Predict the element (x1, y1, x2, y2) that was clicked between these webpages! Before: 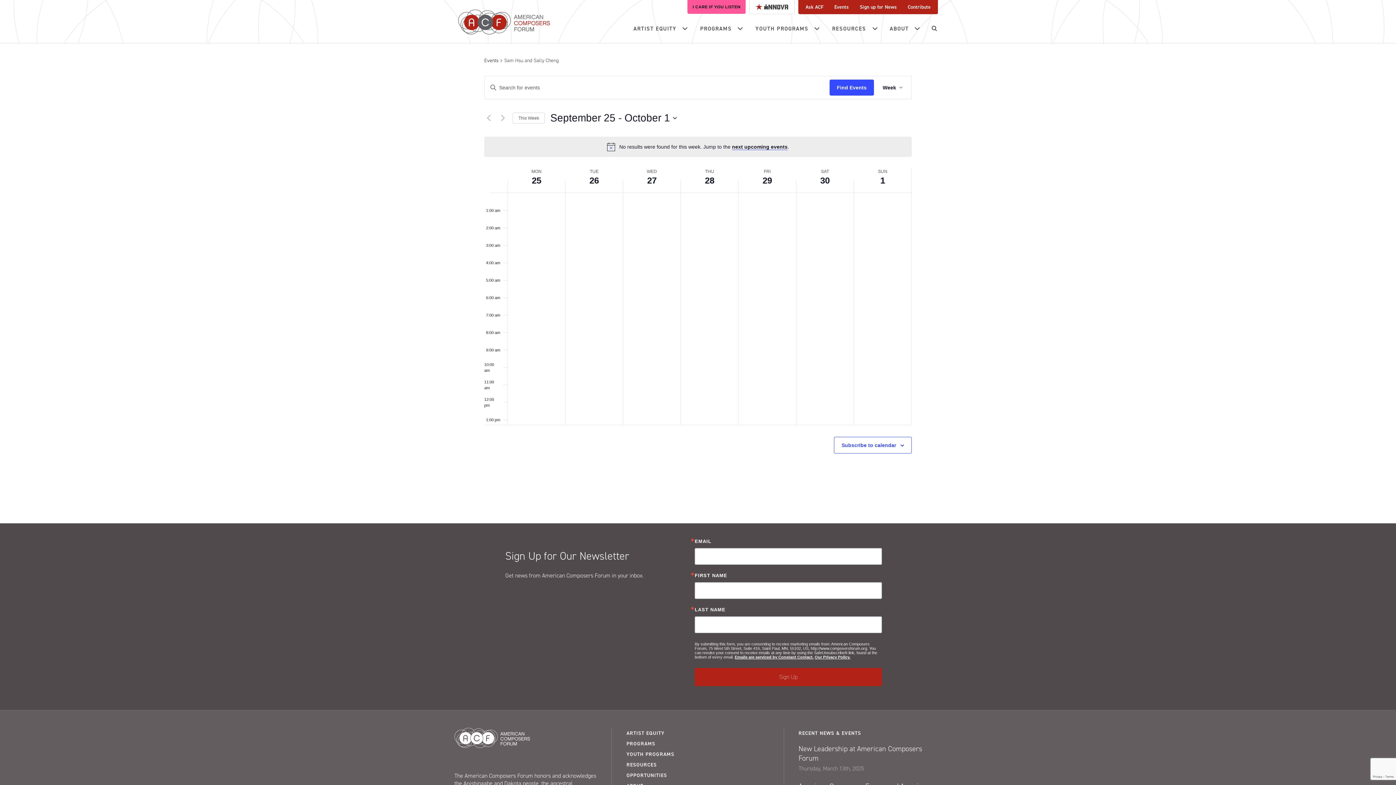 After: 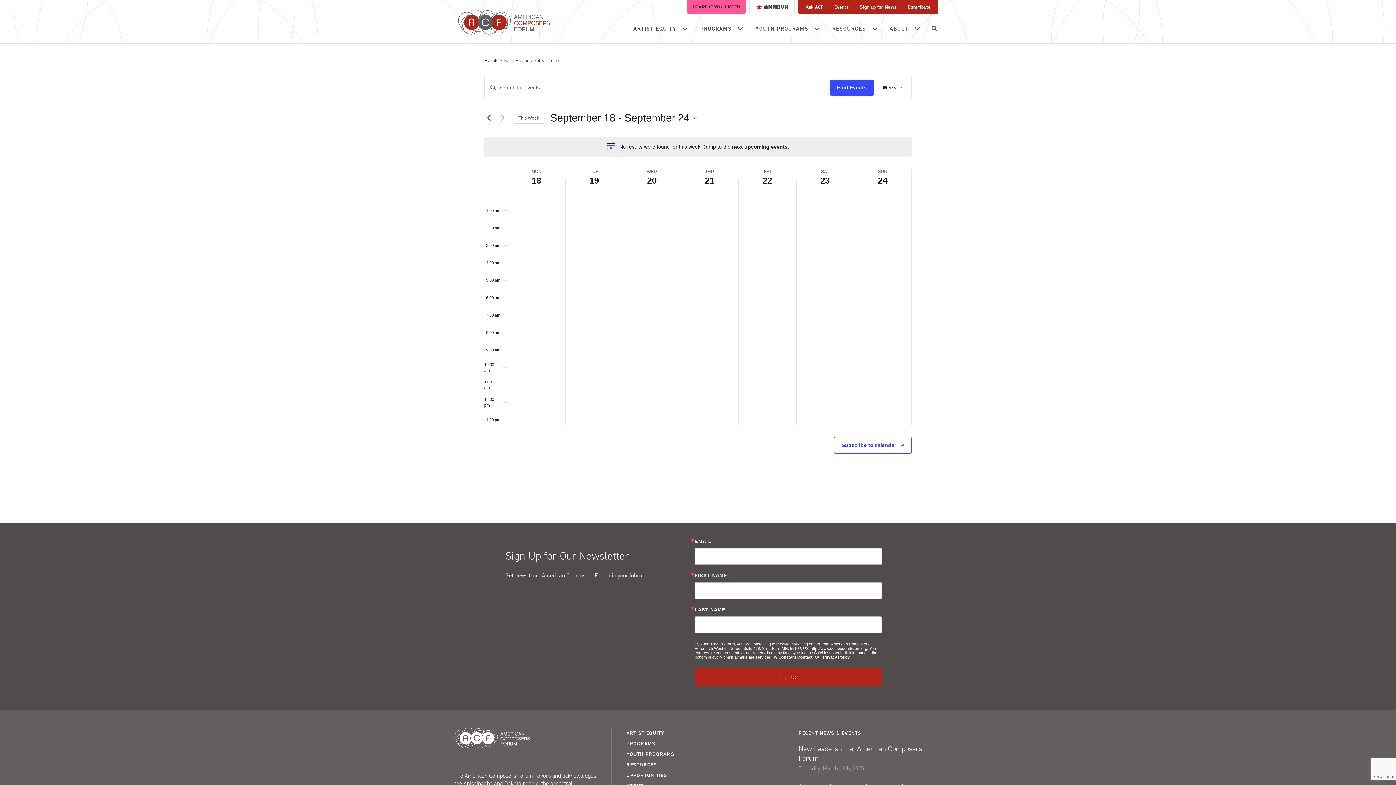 Action: bbox: (484, 113, 493, 122) label: Previous week